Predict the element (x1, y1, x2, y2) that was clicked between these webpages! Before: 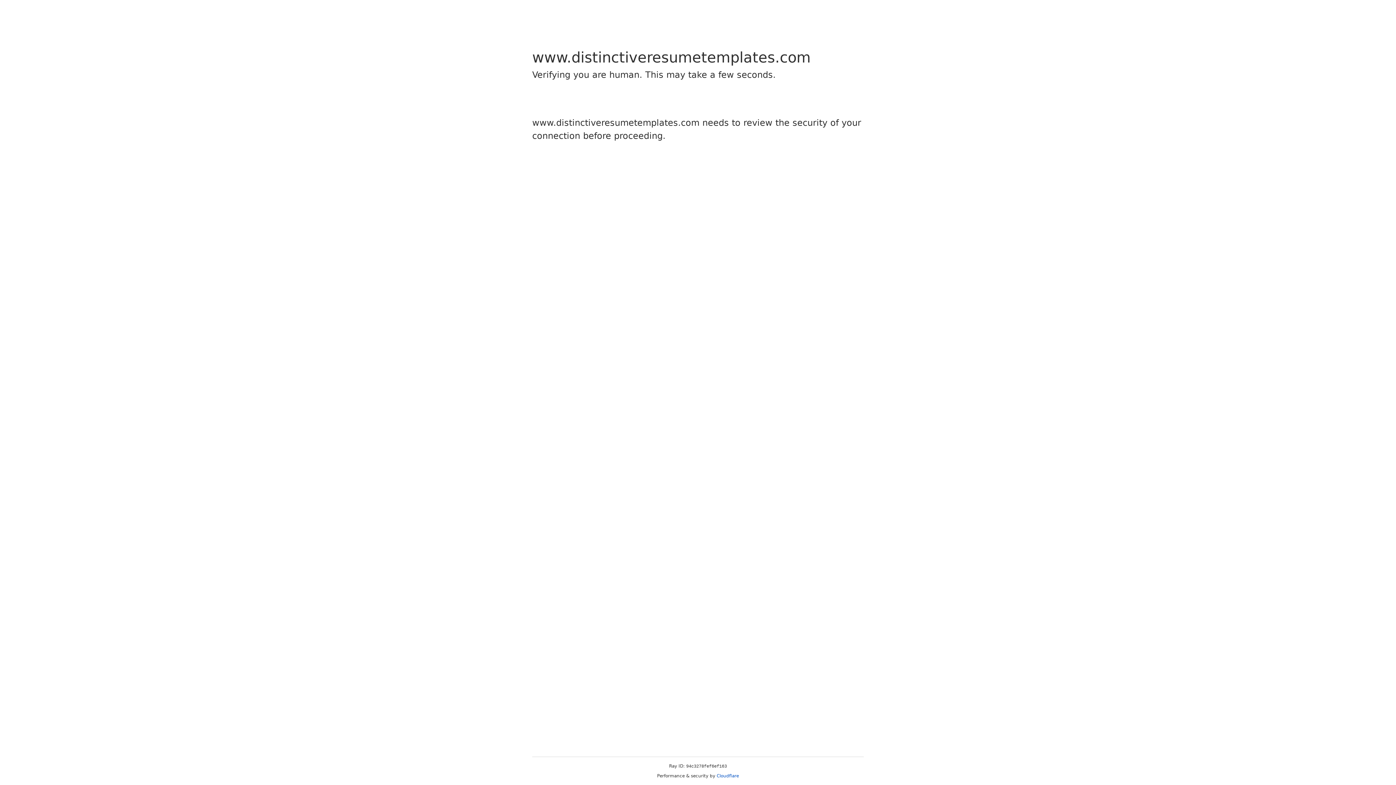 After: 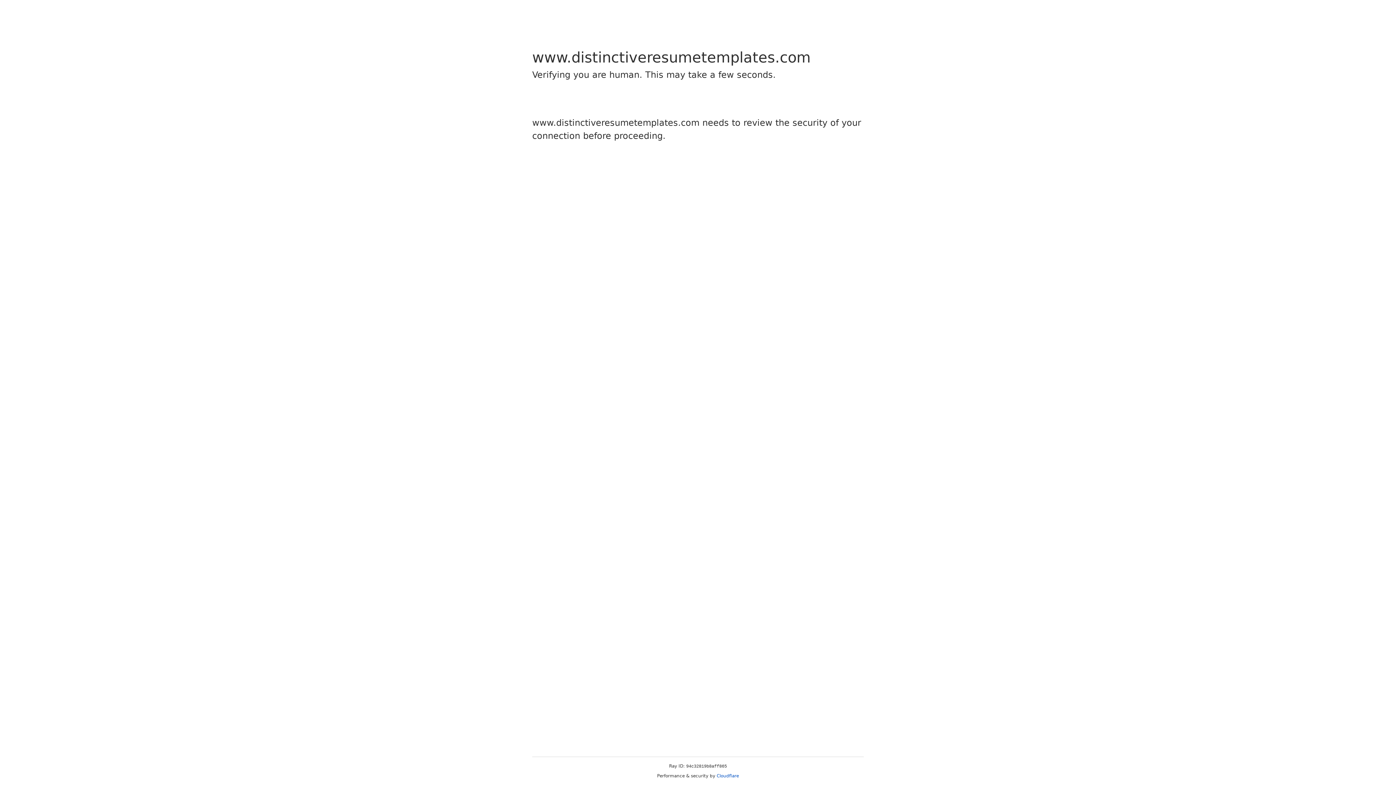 Action: label: Cloudflare bbox: (716, 773, 739, 778)